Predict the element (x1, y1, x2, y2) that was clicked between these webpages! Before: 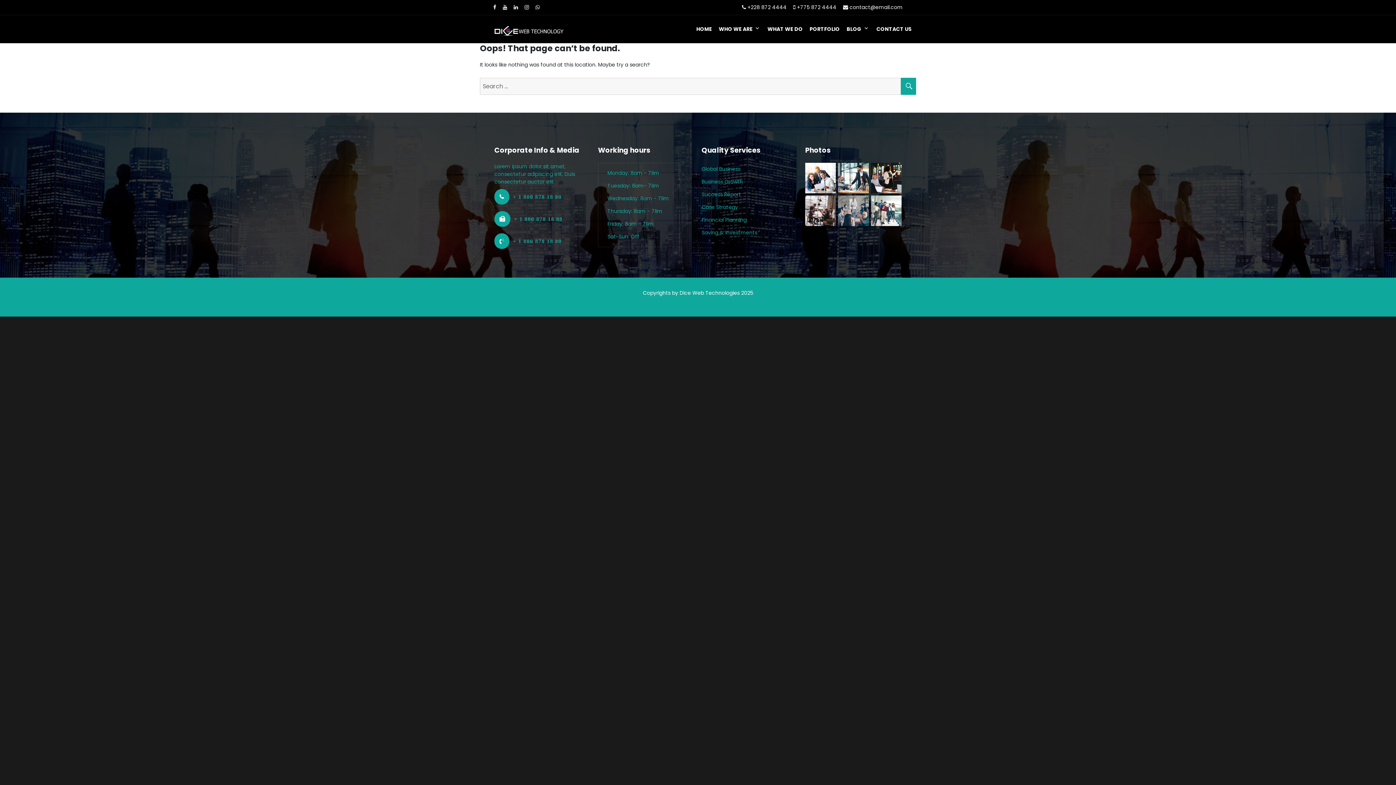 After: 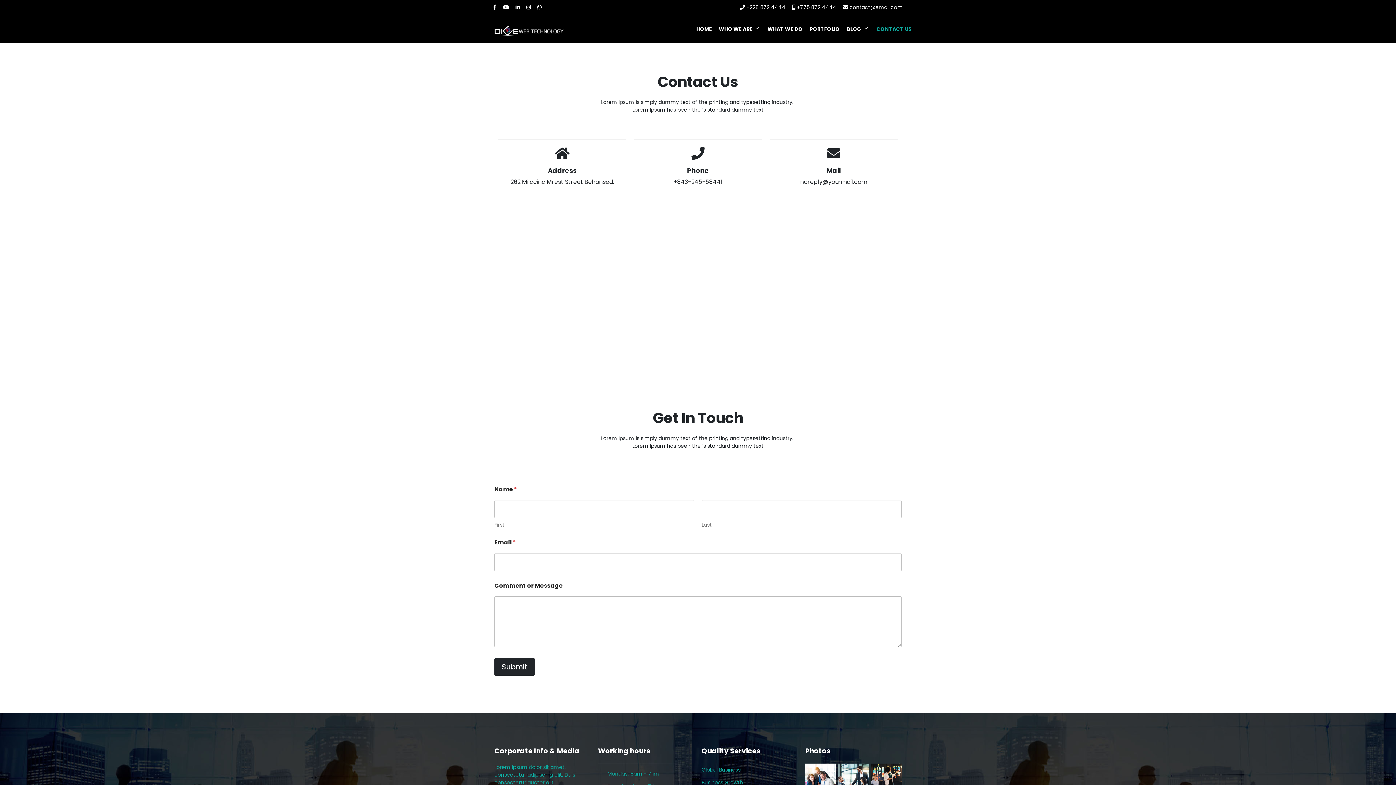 Action: label: CONTACT US bbox: (873, 22, 915, 35)